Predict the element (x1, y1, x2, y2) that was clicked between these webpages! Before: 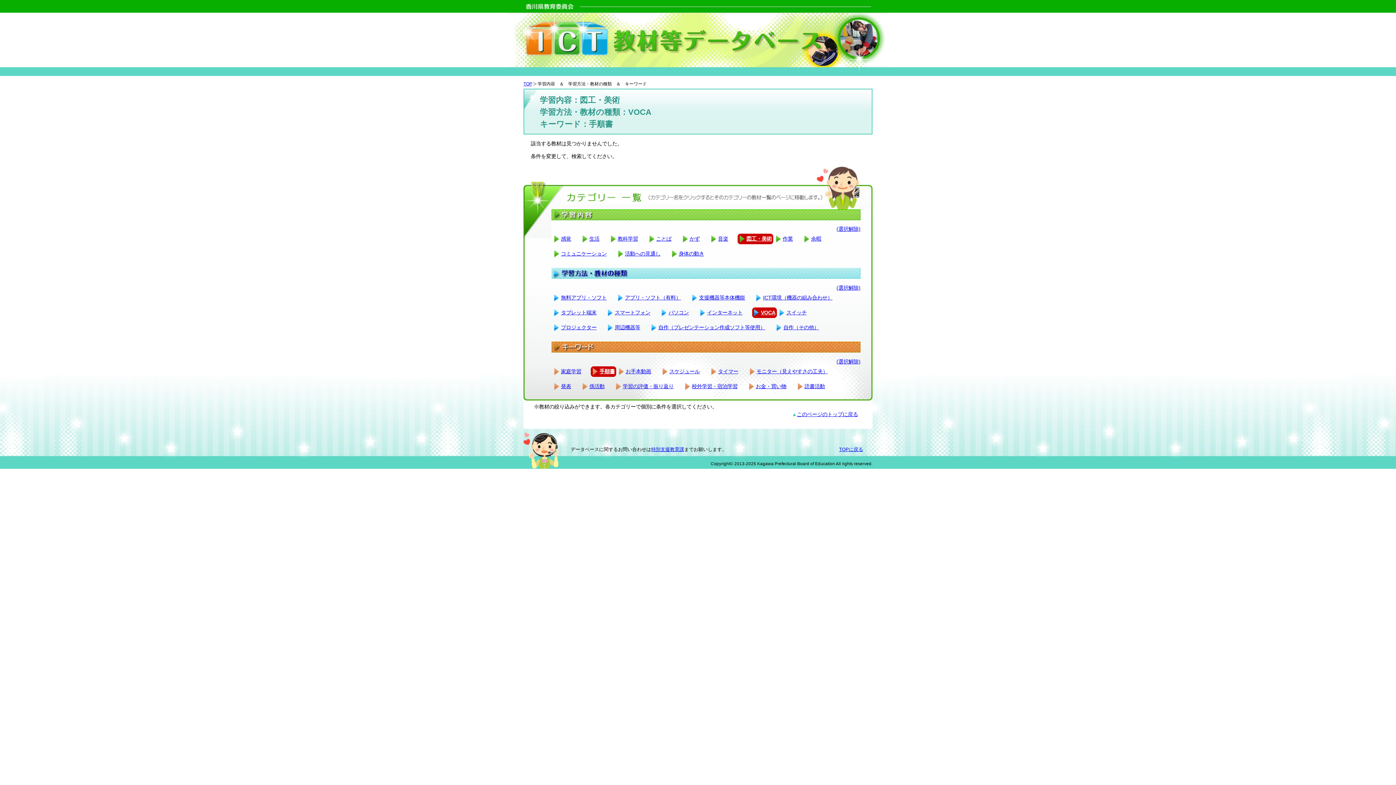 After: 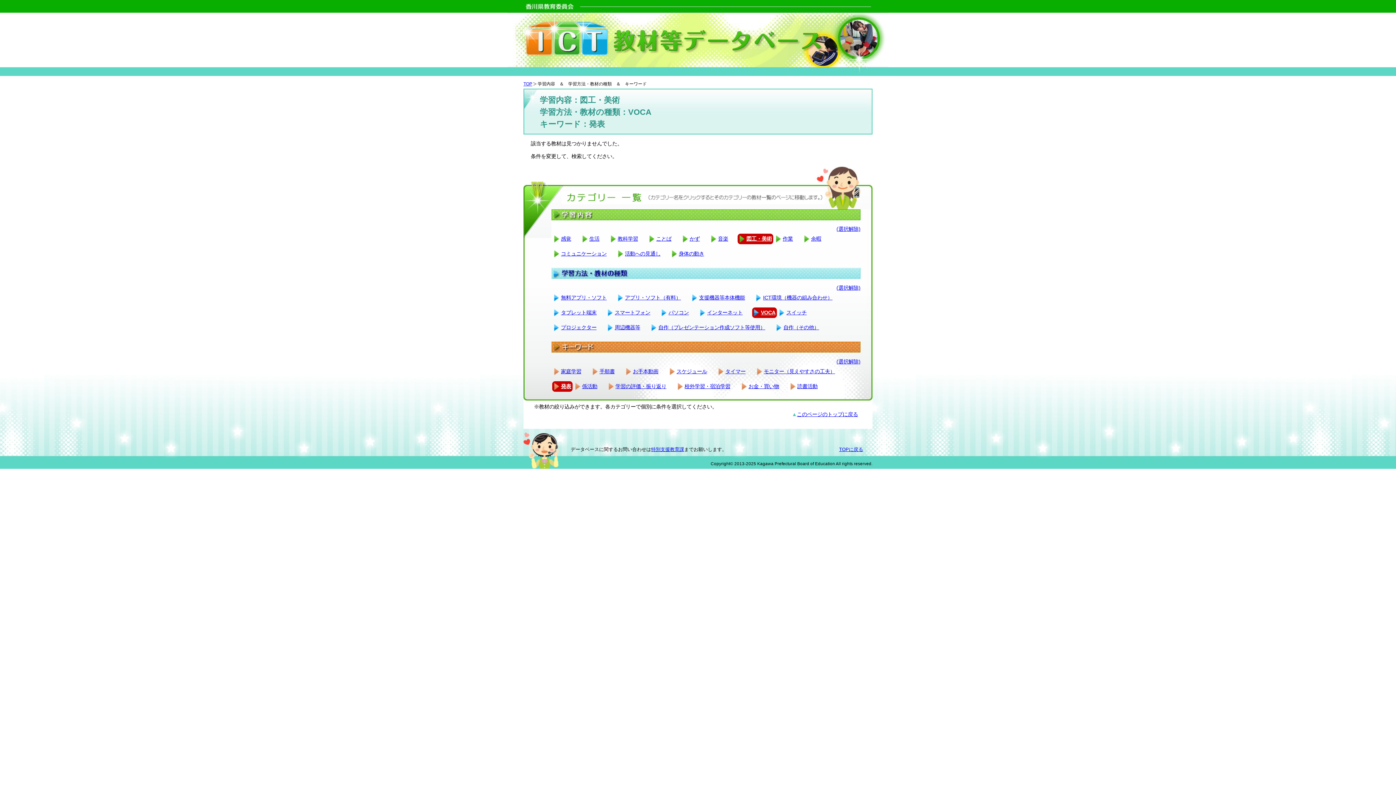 Action: label: 発表 bbox: (561, 383, 571, 389)